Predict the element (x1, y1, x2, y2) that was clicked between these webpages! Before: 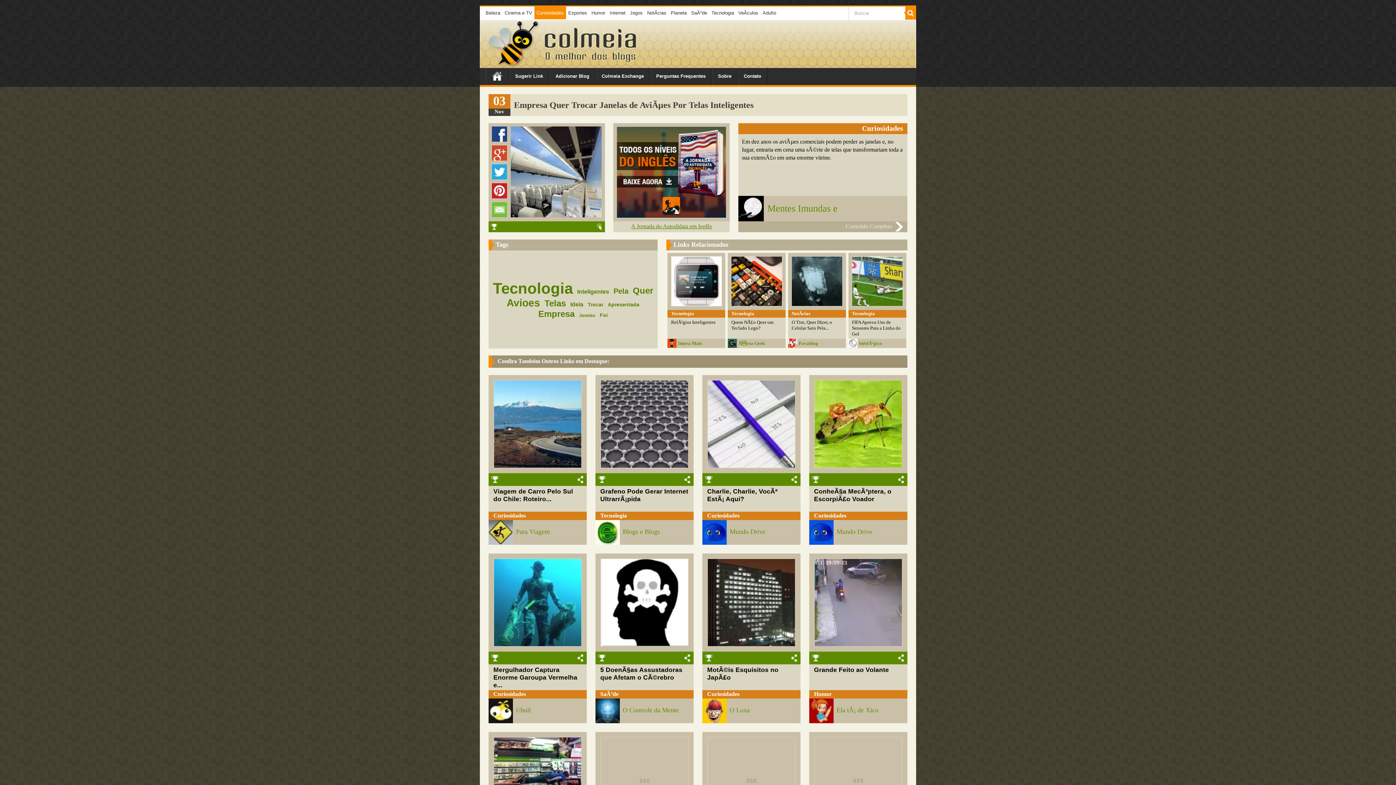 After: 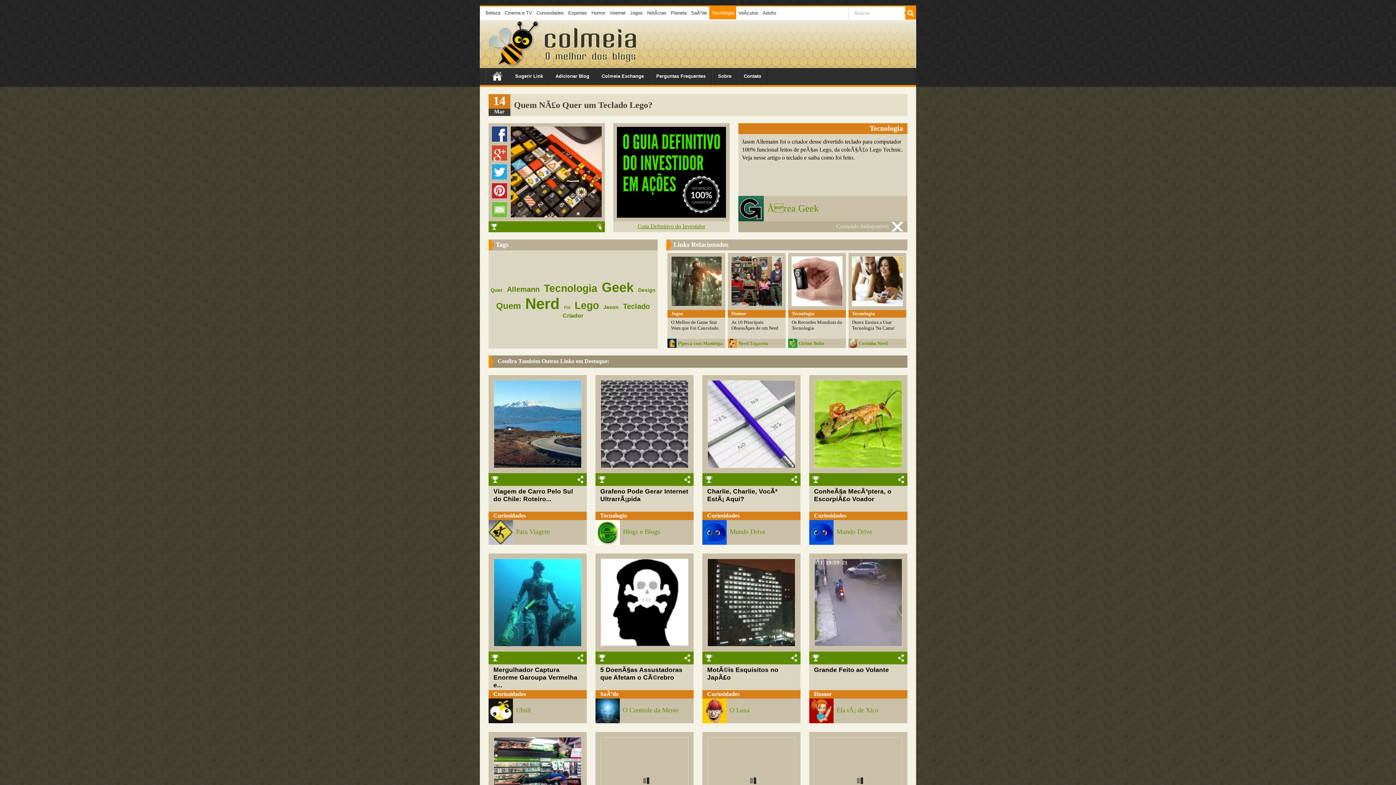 Action: label: Tecnologia
Quem NÃ£o Quer um Teclado Lego?
Ãrea Geek bbox: (727, 252, 785, 348)